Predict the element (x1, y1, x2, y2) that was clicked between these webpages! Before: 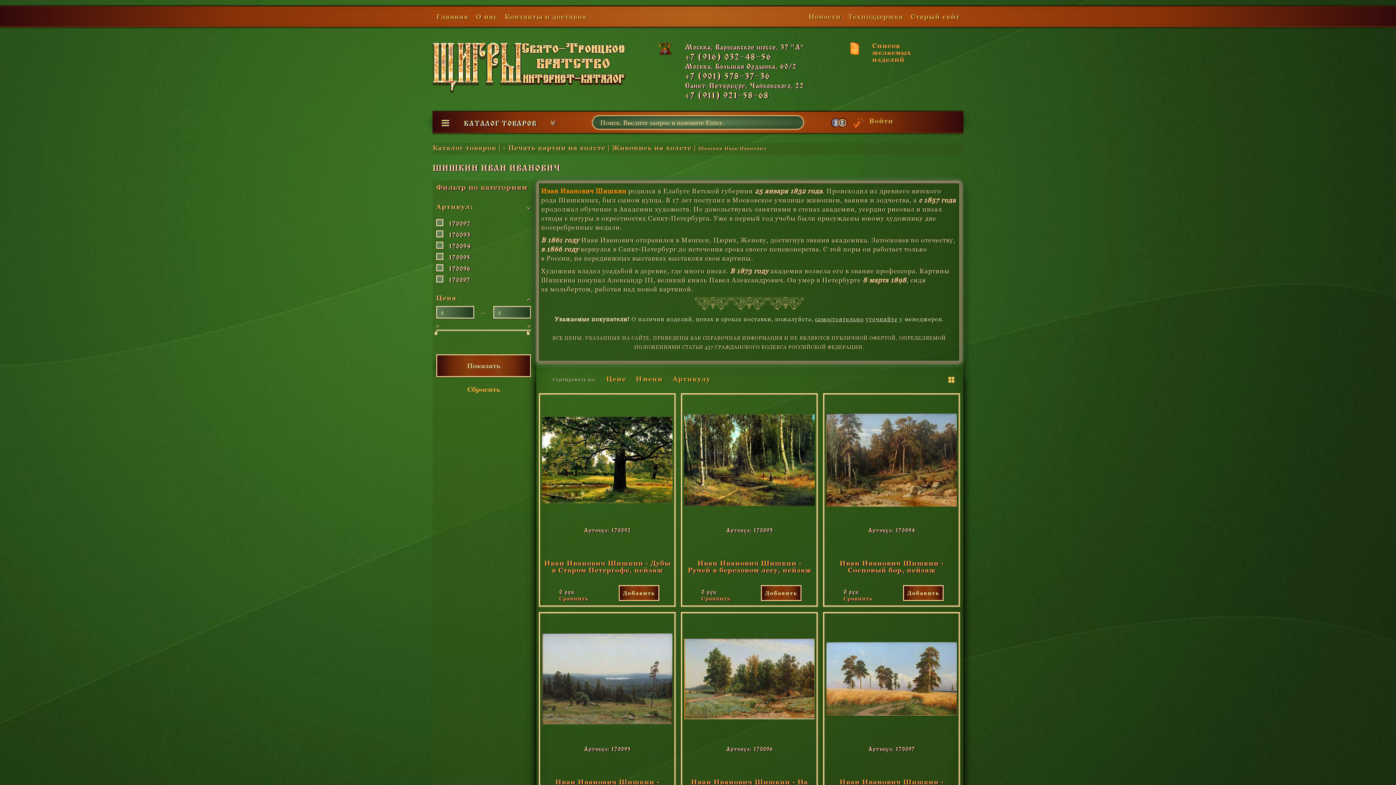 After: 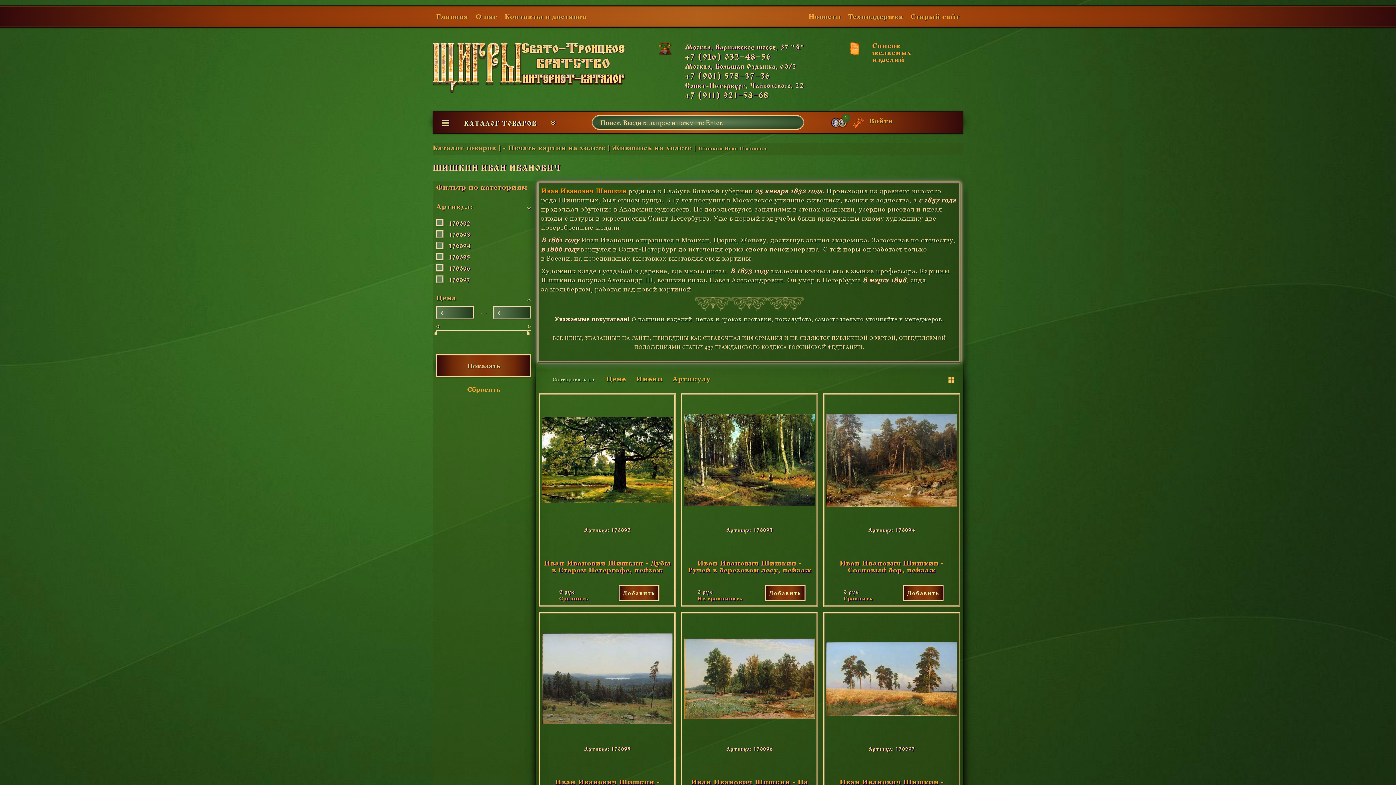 Action: bbox: (701, 596, 730, 601) label: Сравнить